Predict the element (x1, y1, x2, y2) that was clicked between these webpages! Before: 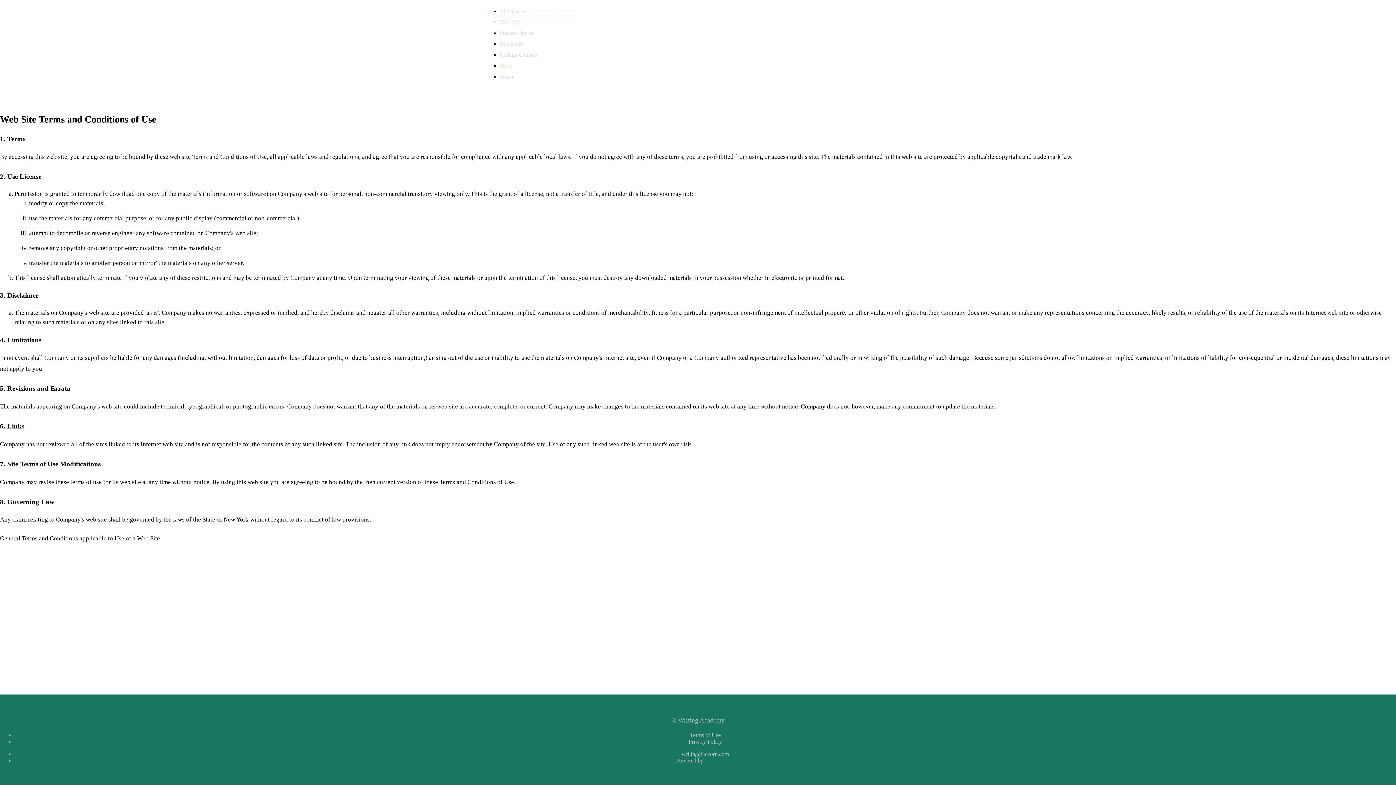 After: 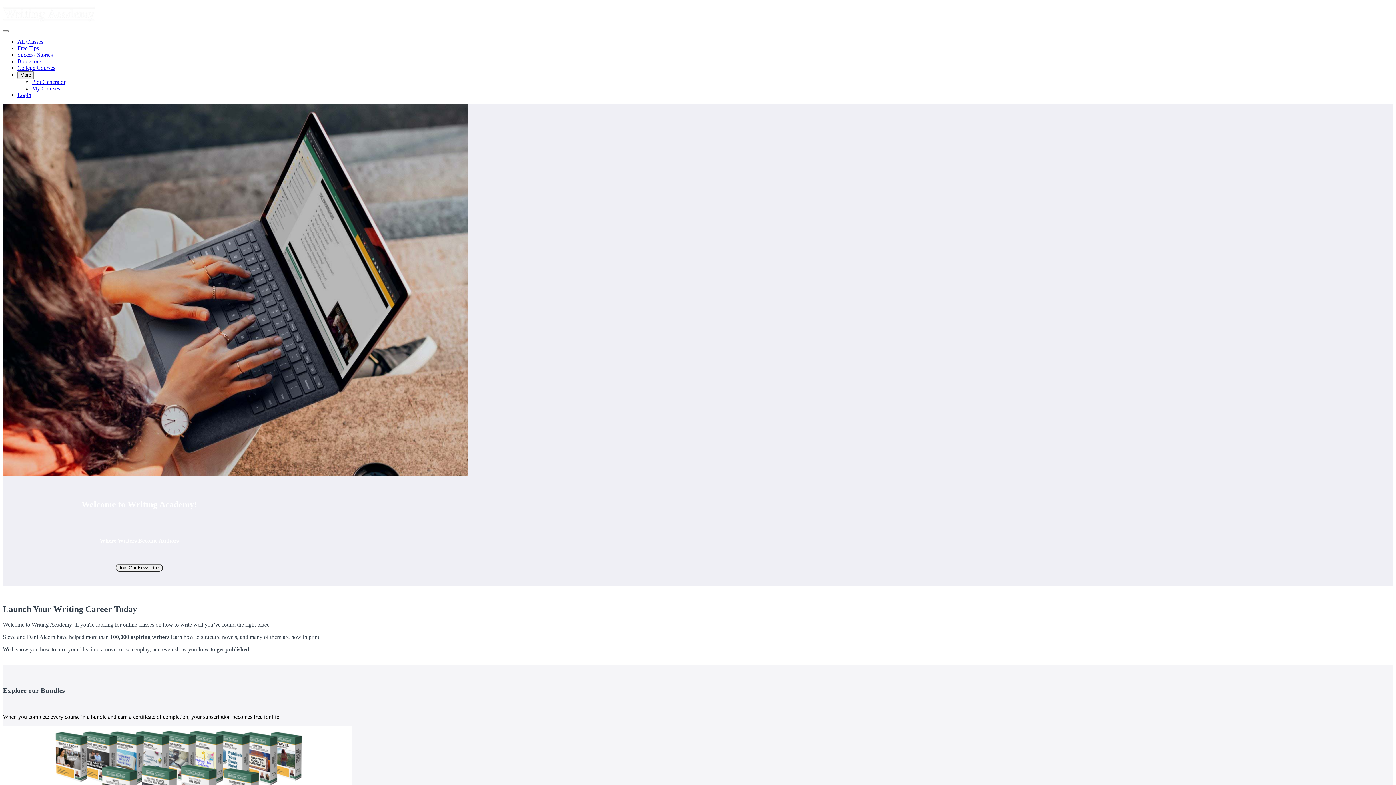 Action: bbox: (480, 5, 581, 27)